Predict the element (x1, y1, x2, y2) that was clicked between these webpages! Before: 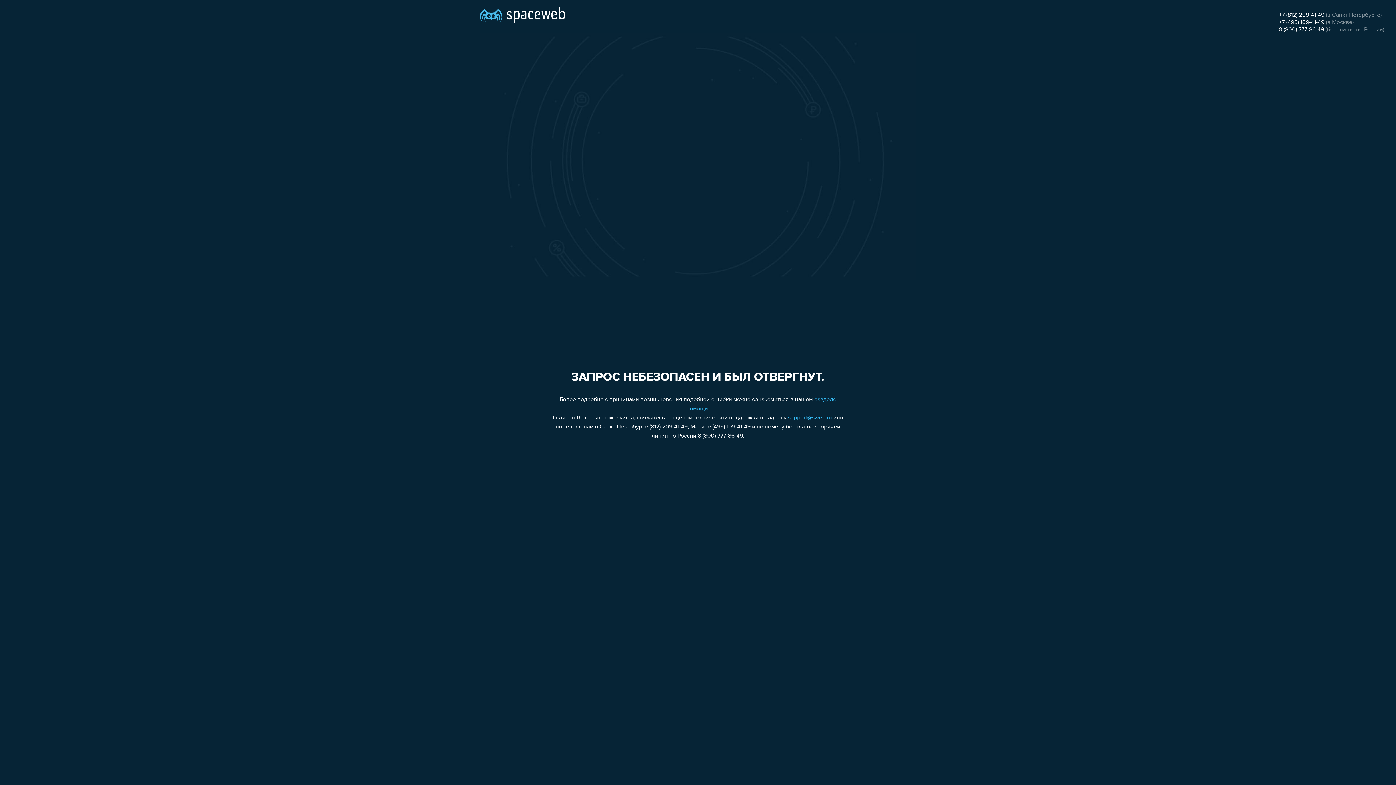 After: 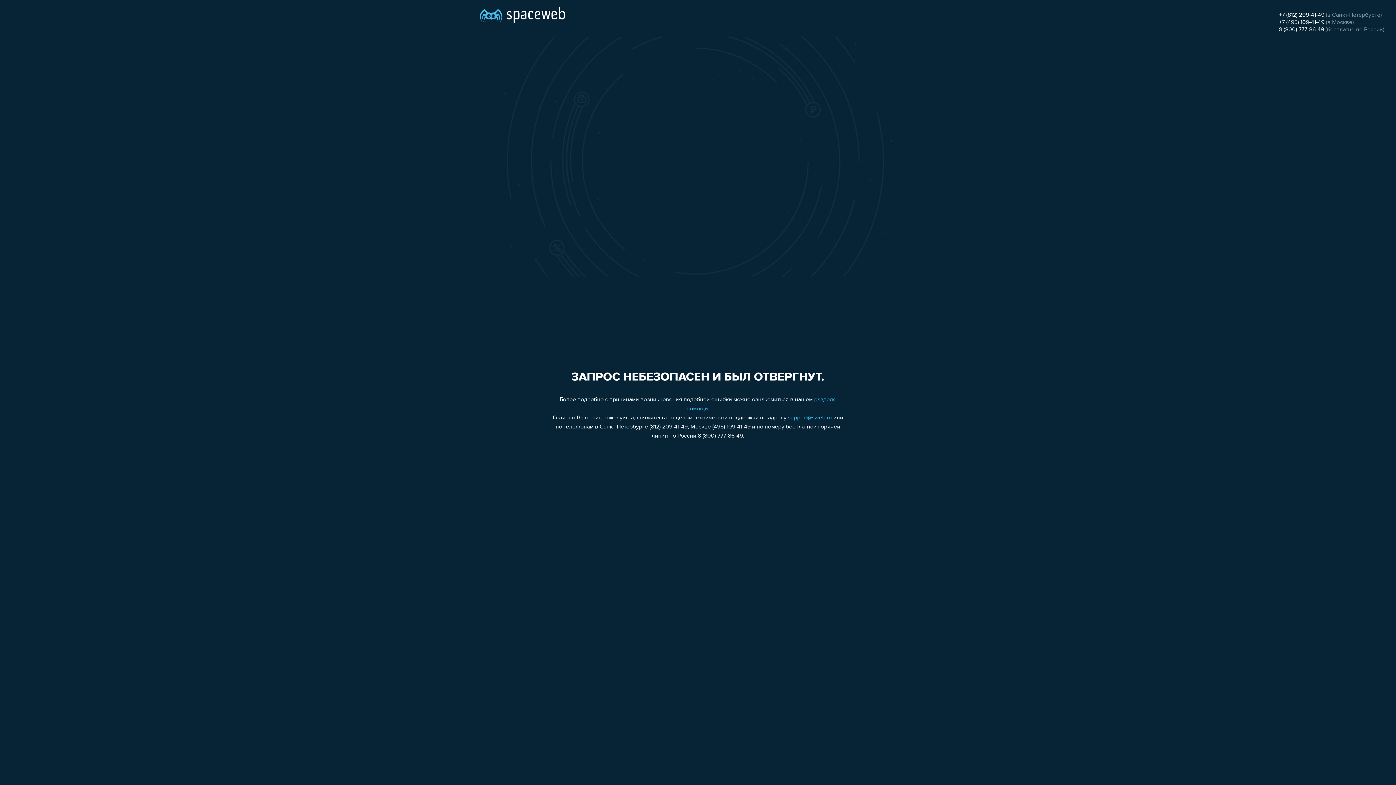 Action: bbox: (1279, 19, 1324, 25) label: +7 (495) 109-41-49